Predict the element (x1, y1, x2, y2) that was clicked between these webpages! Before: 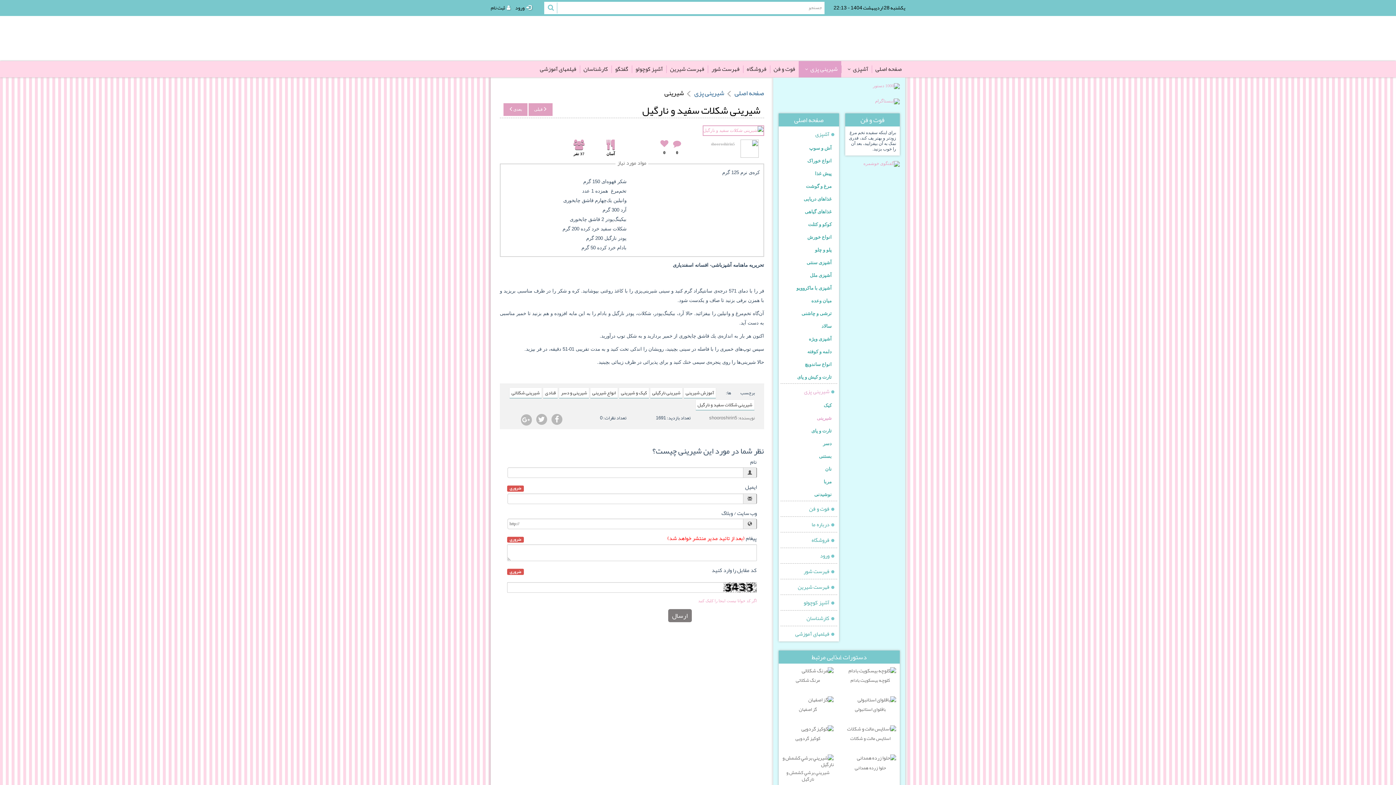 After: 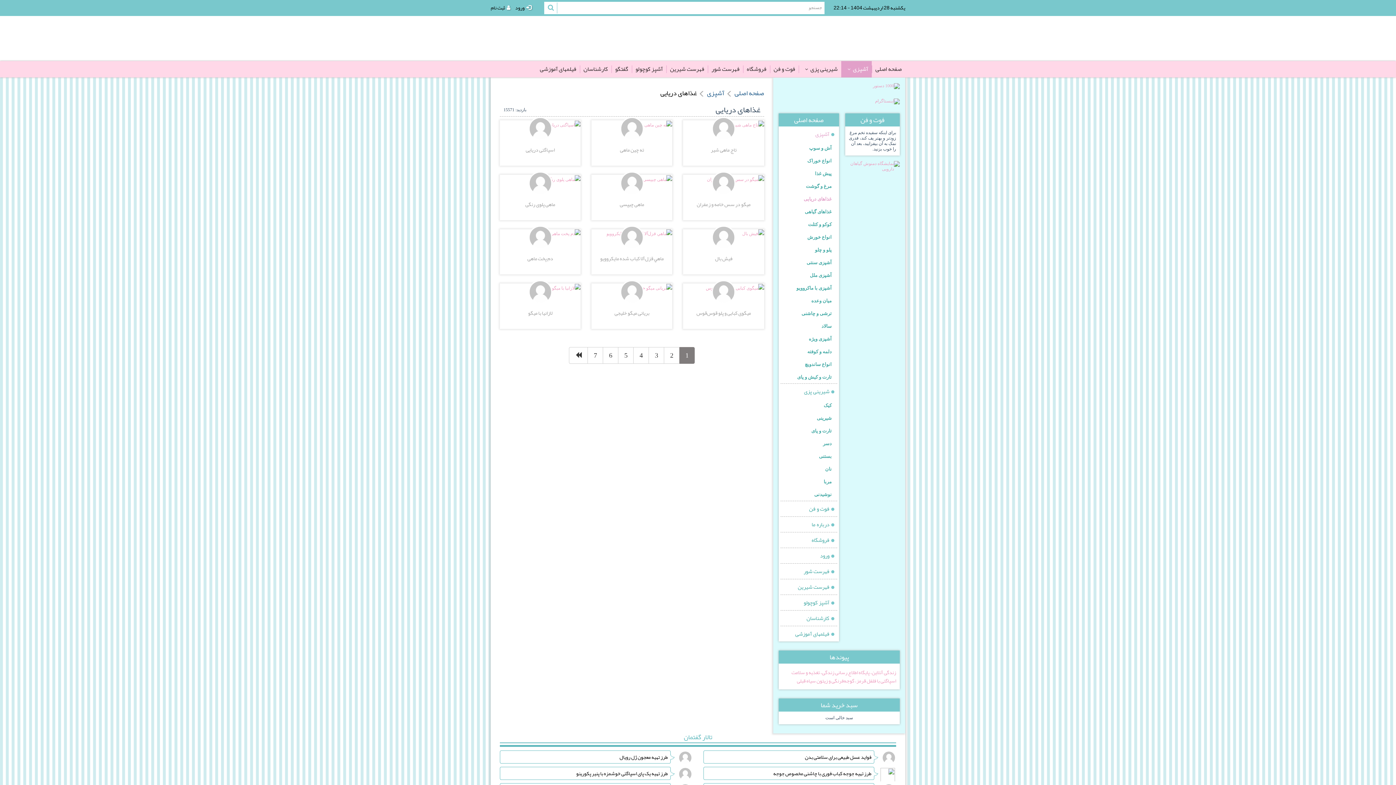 Action: label: غذاهای دریایی bbox: (780, 192, 837, 205)